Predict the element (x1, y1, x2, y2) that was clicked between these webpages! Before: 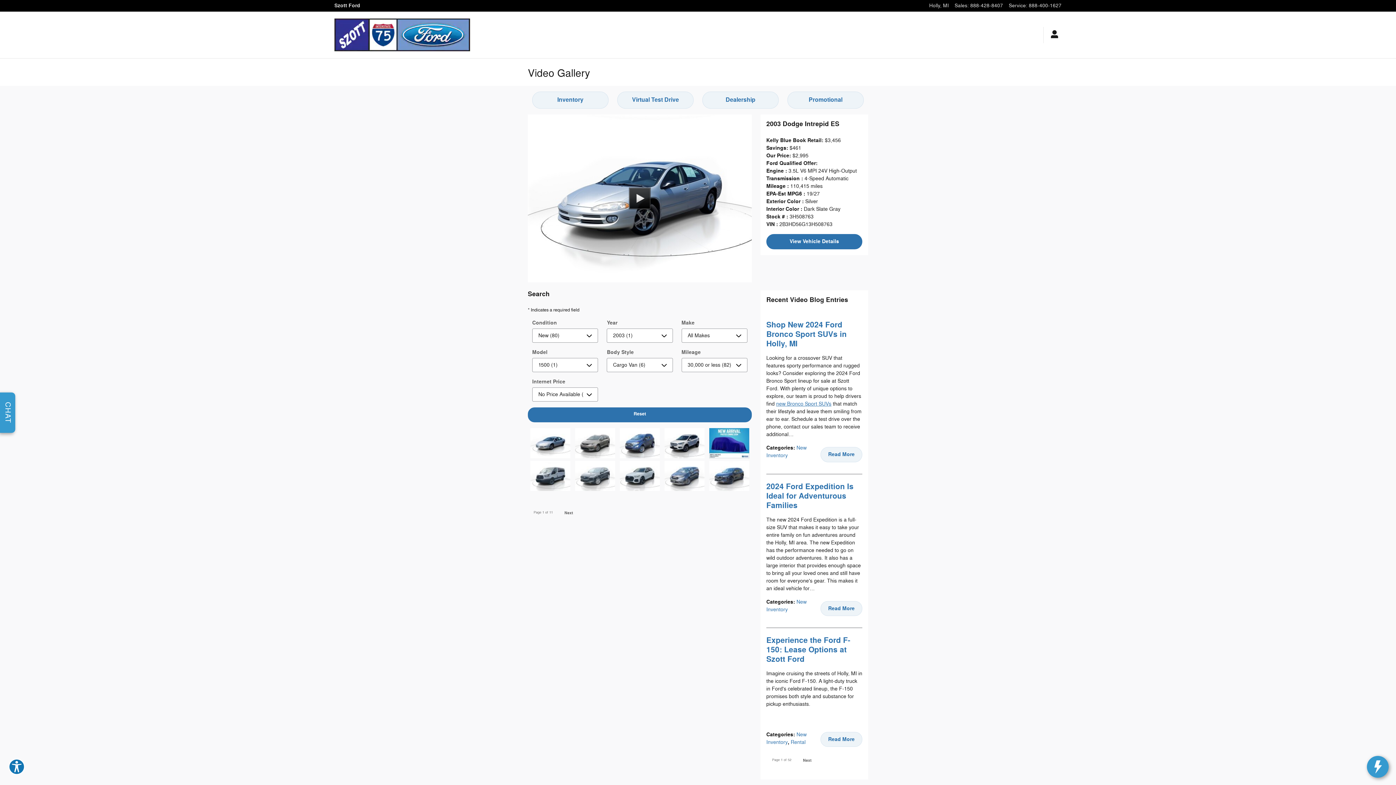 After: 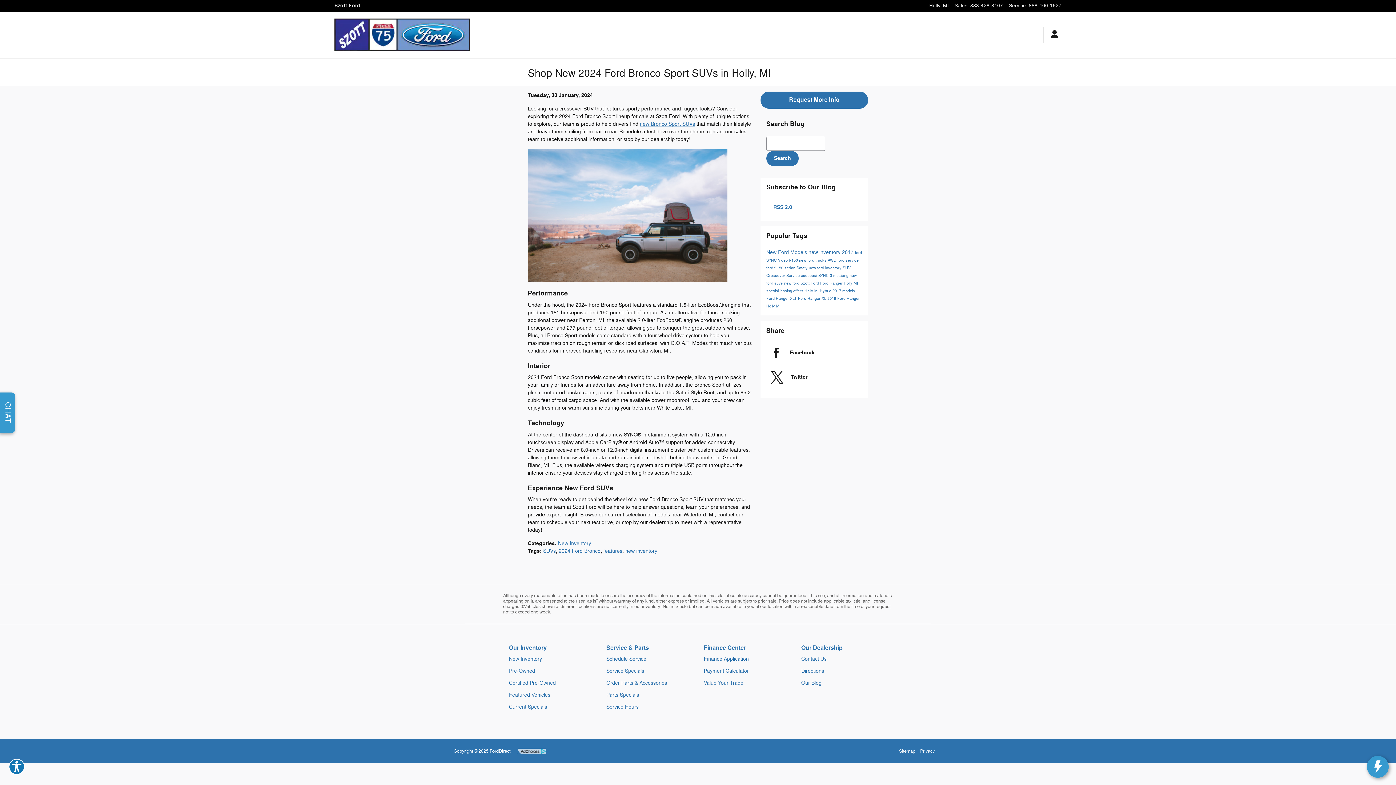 Action: label: Read More bbox: (820, 447, 862, 462)